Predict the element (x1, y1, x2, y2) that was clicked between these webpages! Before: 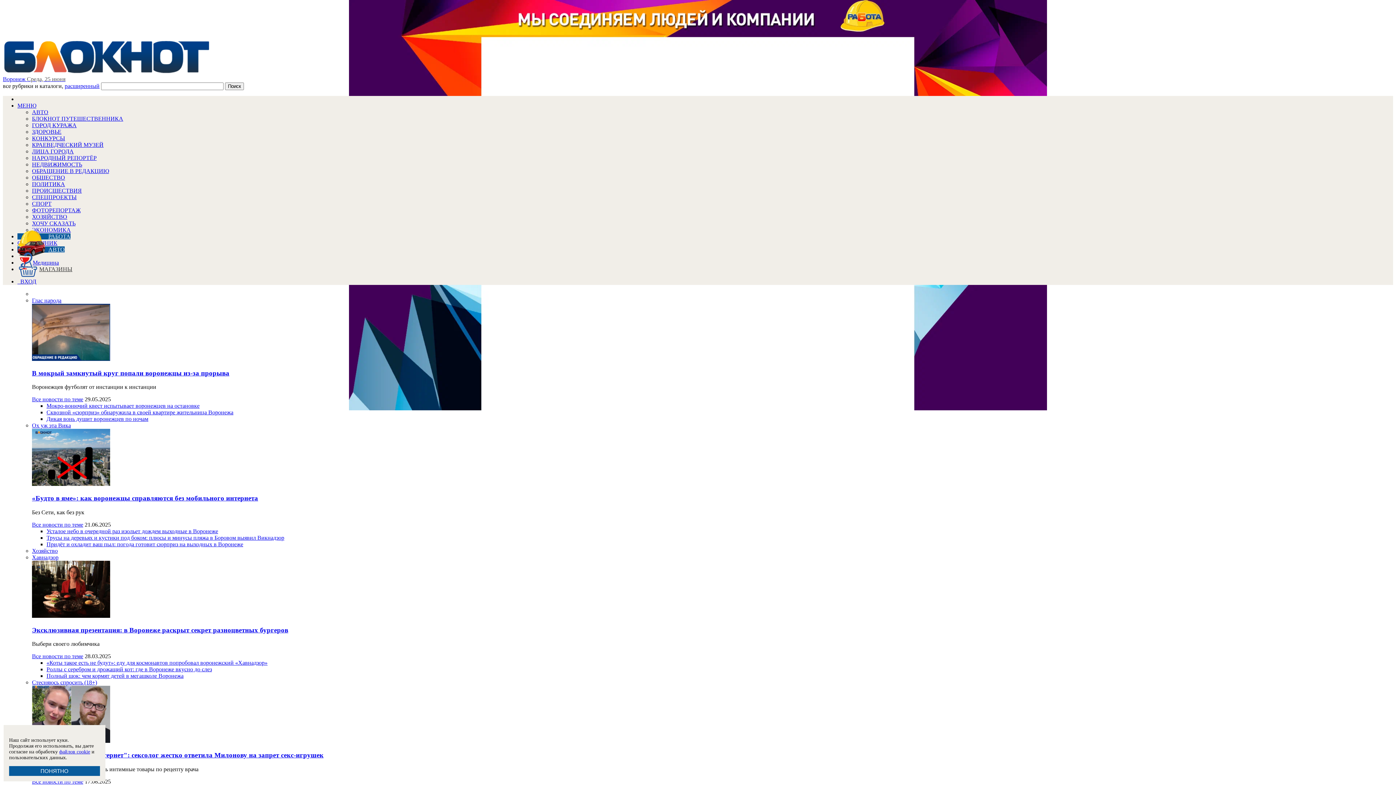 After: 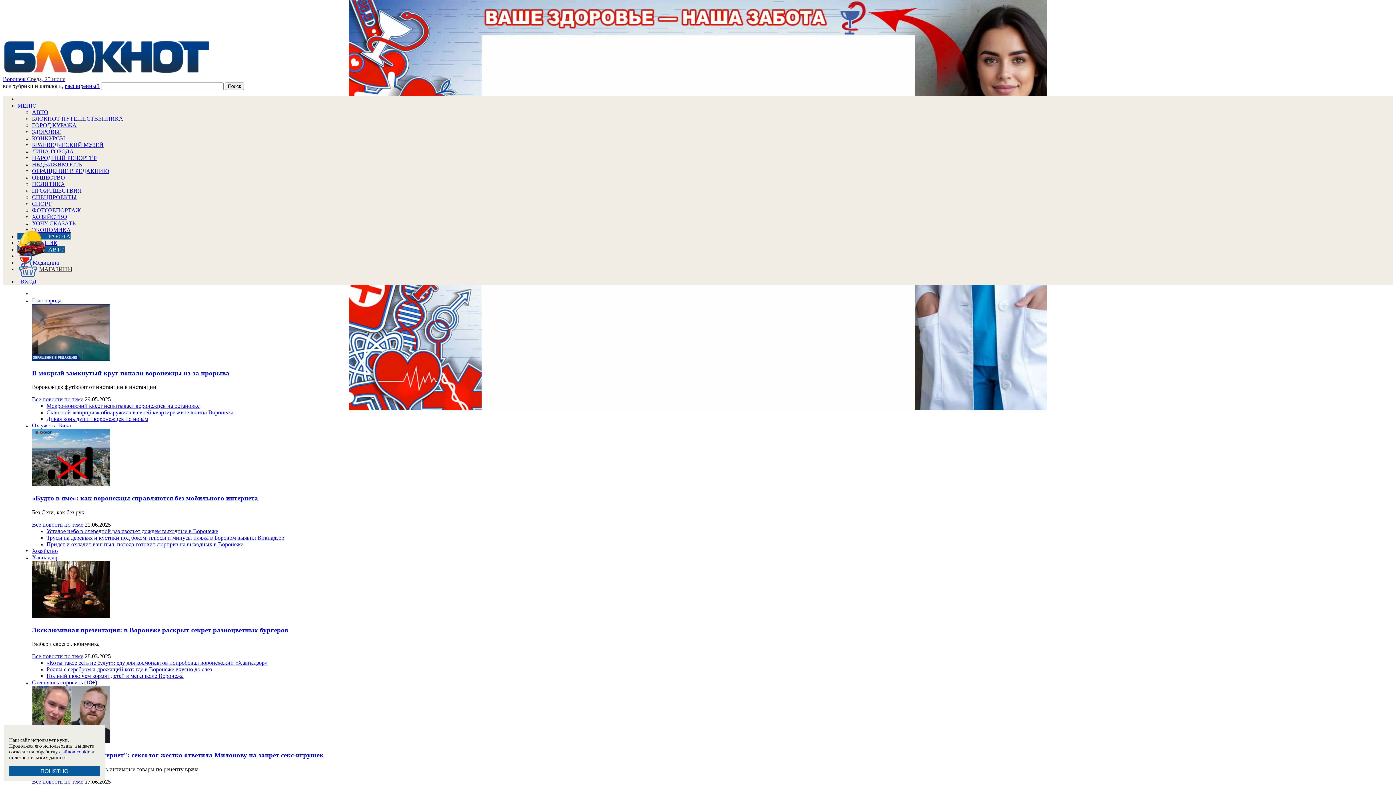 Action: bbox: (46, 534, 284, 541) label: Трусы на деревьях и кустики под боком: плюсы и минусы пляжа в Боровом выявил Викнадзор